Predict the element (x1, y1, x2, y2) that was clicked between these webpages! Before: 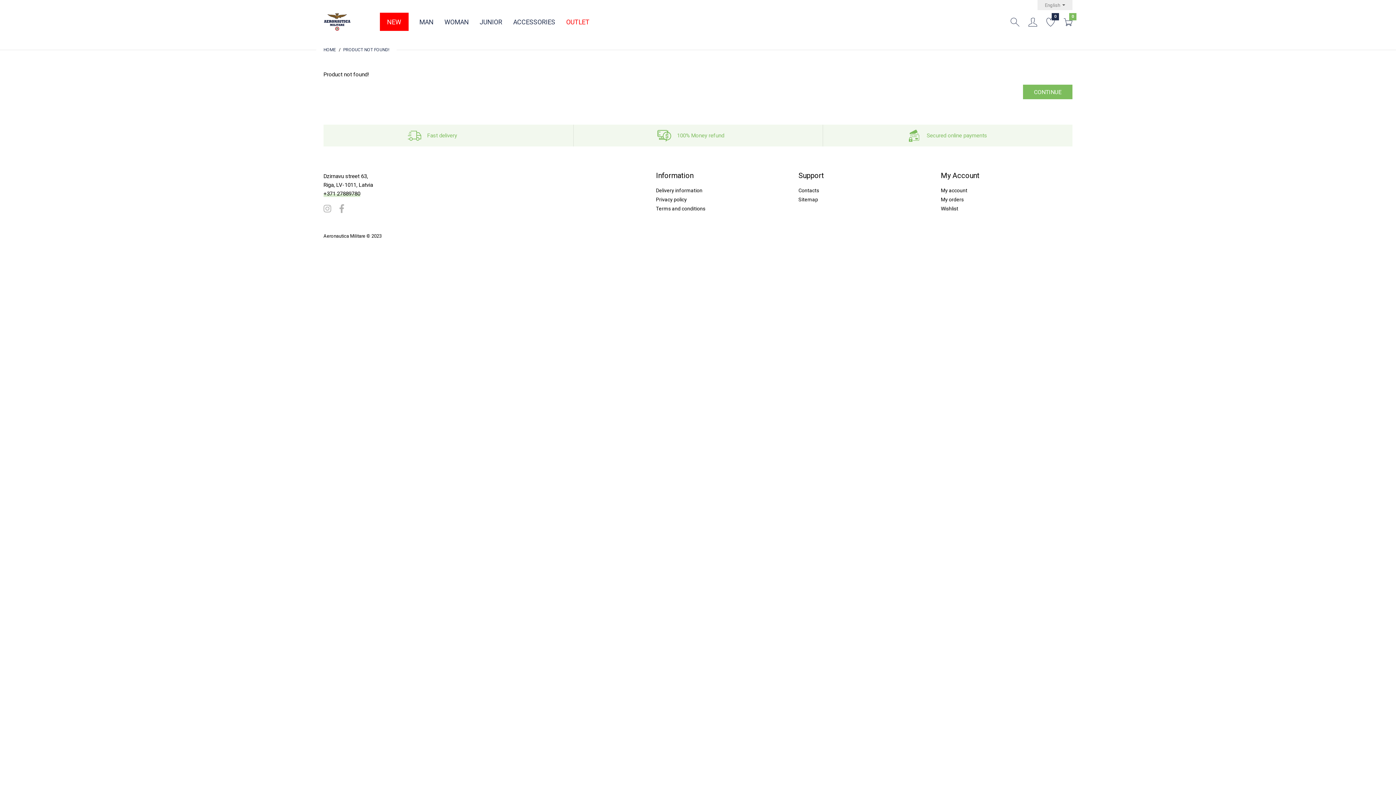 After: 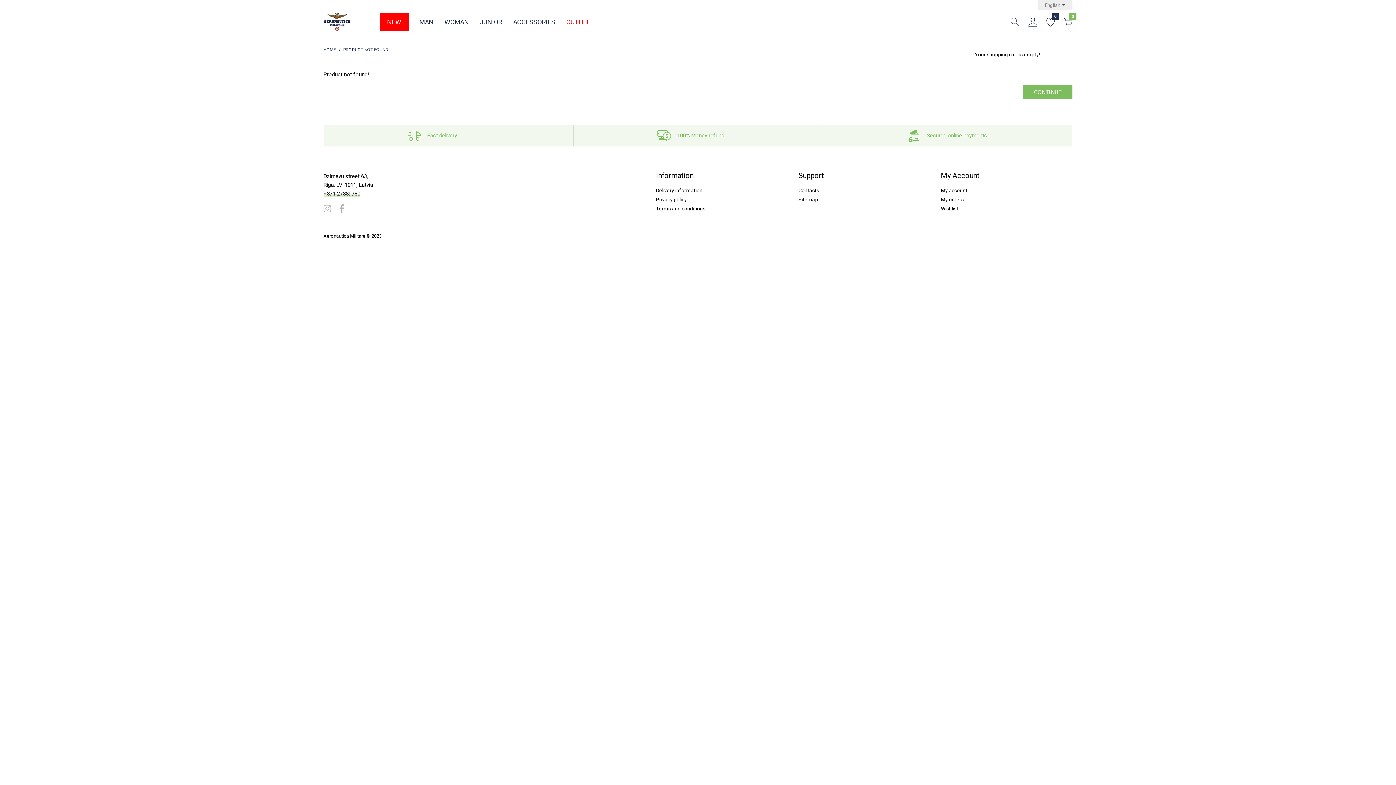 Action: bbox: (1064, 18, 1072, 24)